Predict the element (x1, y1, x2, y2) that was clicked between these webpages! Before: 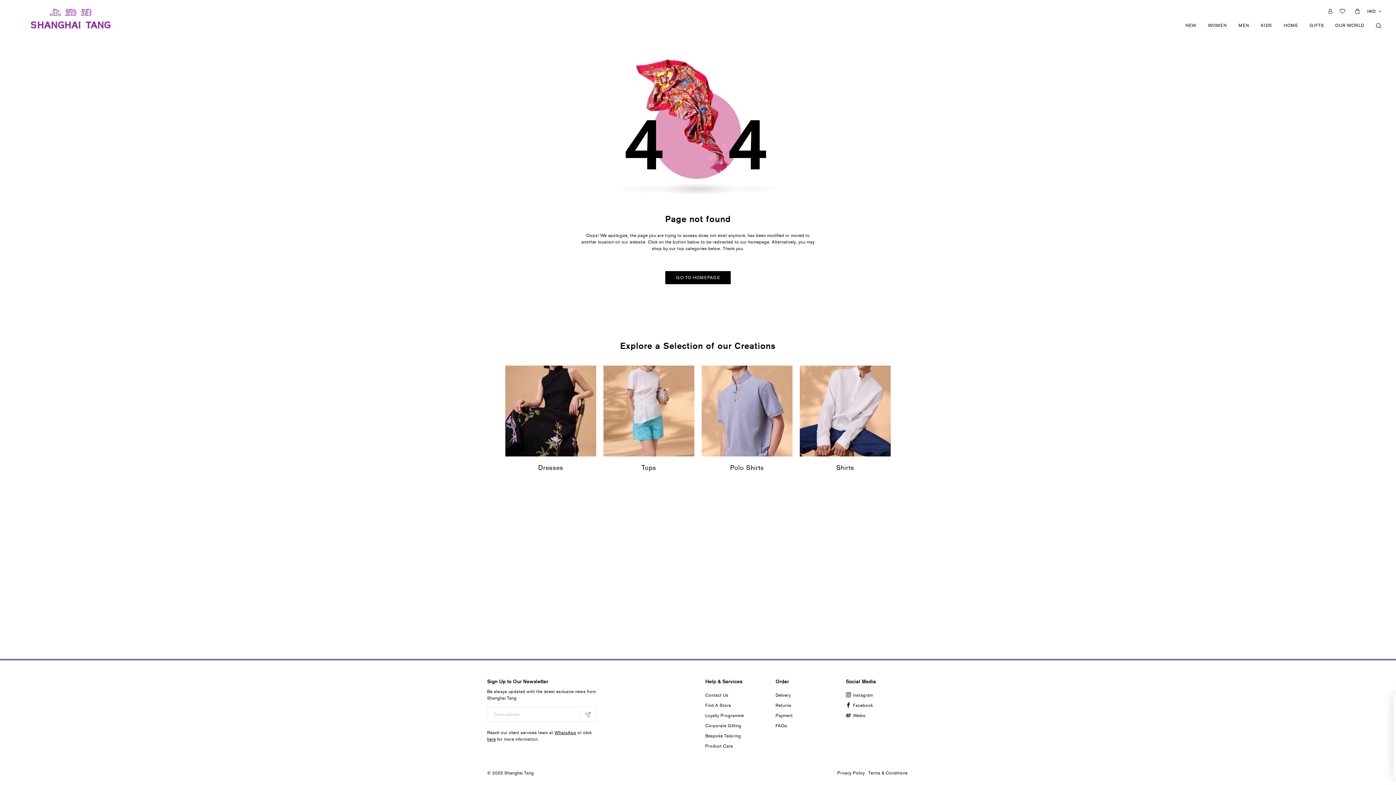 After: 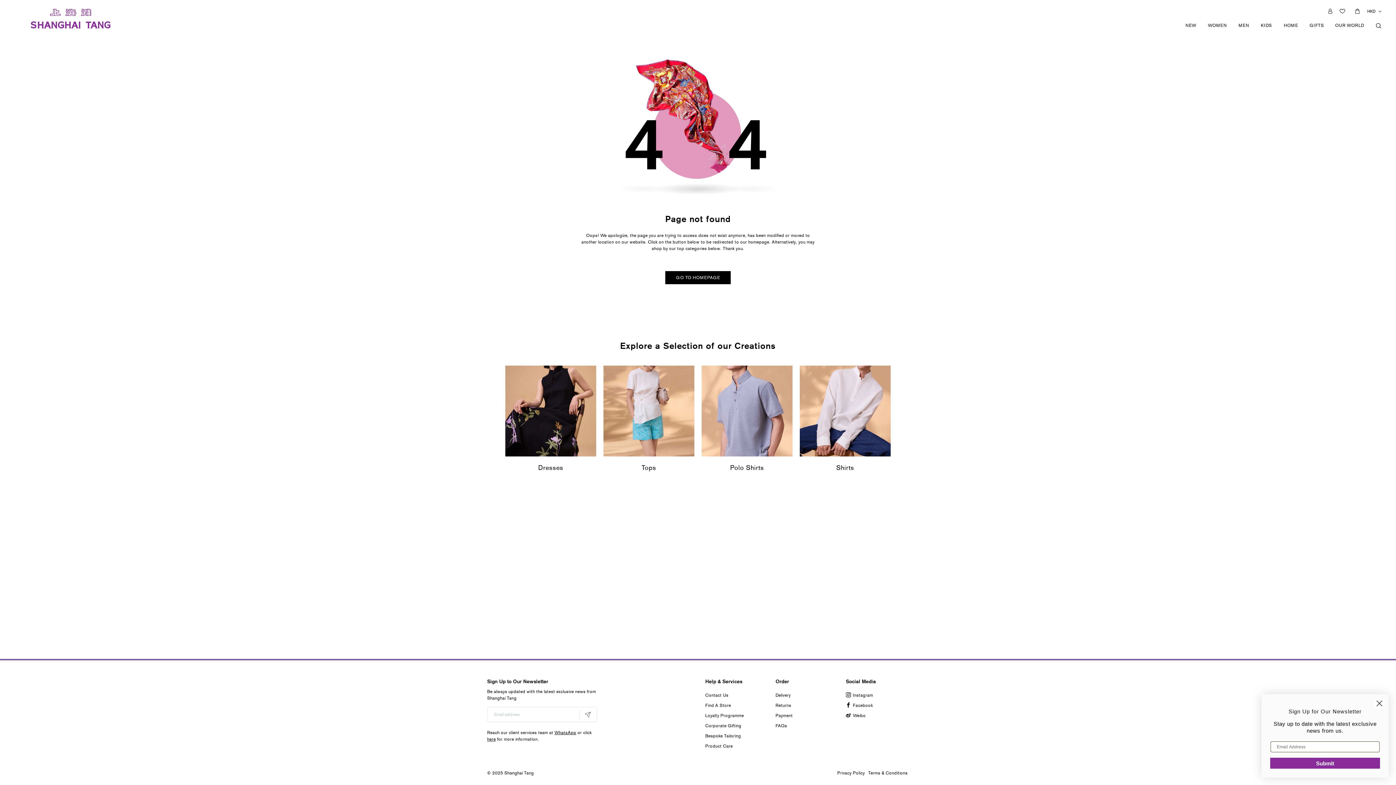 Action: bbox: (846, 702, 909, 708) label: Facebook